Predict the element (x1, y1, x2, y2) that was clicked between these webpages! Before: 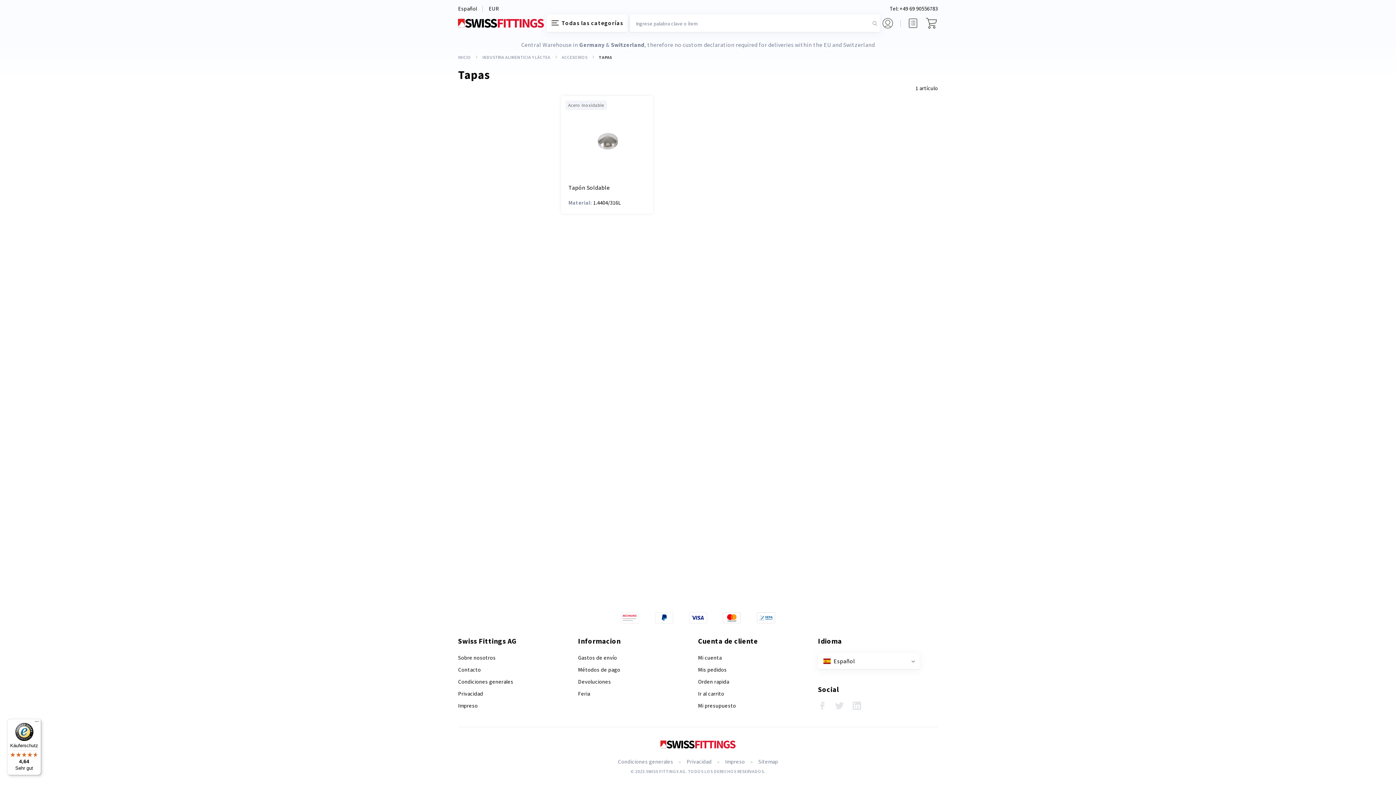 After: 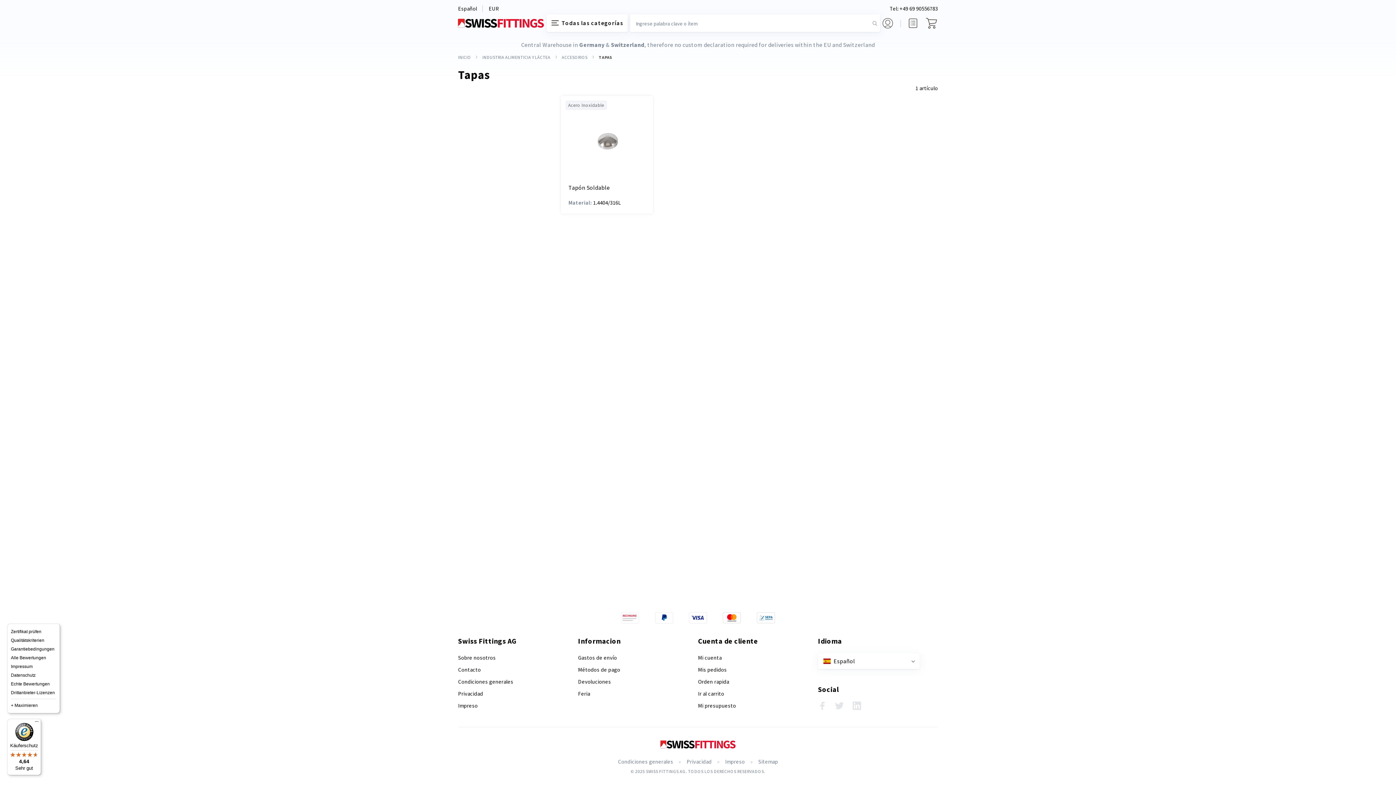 Action: label: Menü bbox: (32, 719, 41, 728)